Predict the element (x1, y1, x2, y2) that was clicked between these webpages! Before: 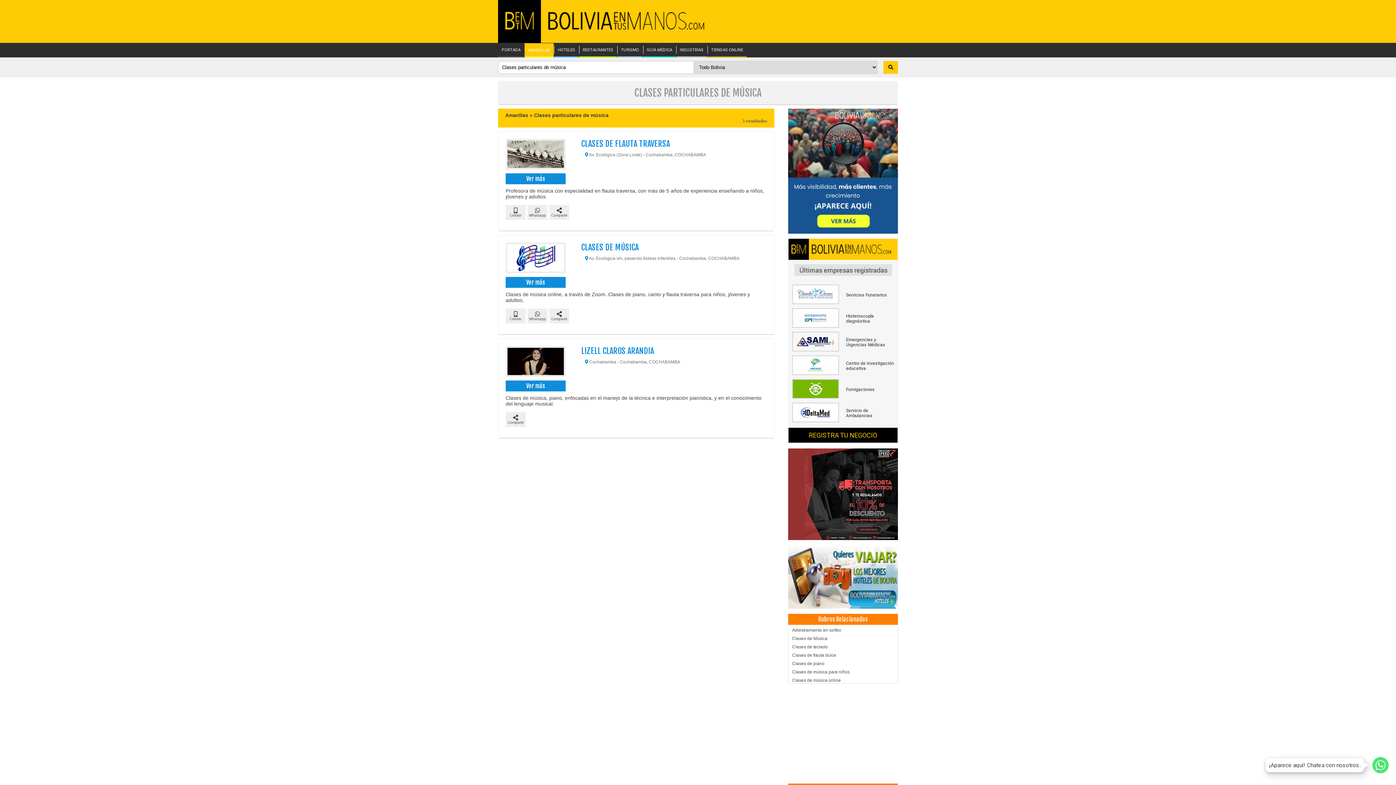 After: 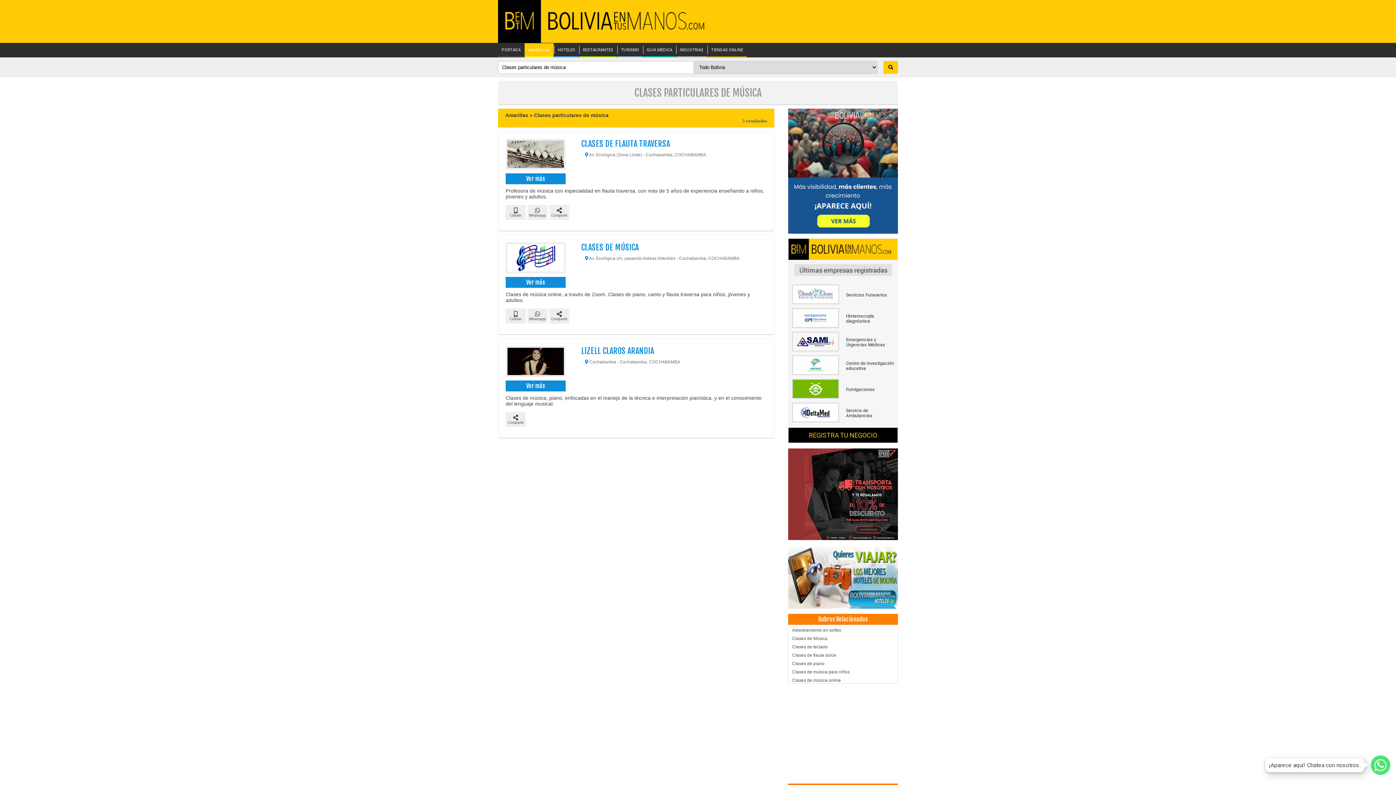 Action: bbox: (792, 300, 894, 305) label: 	
Servicios Funerarios